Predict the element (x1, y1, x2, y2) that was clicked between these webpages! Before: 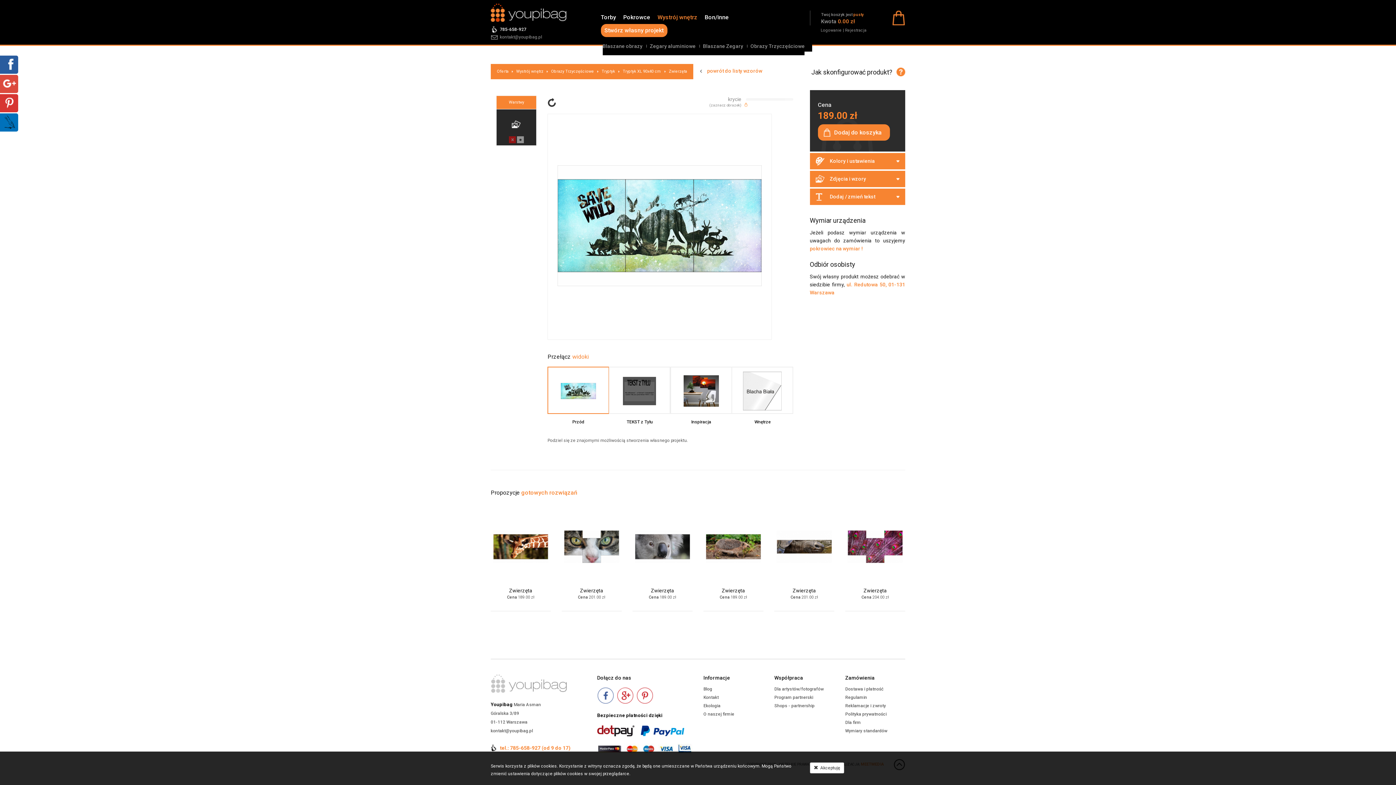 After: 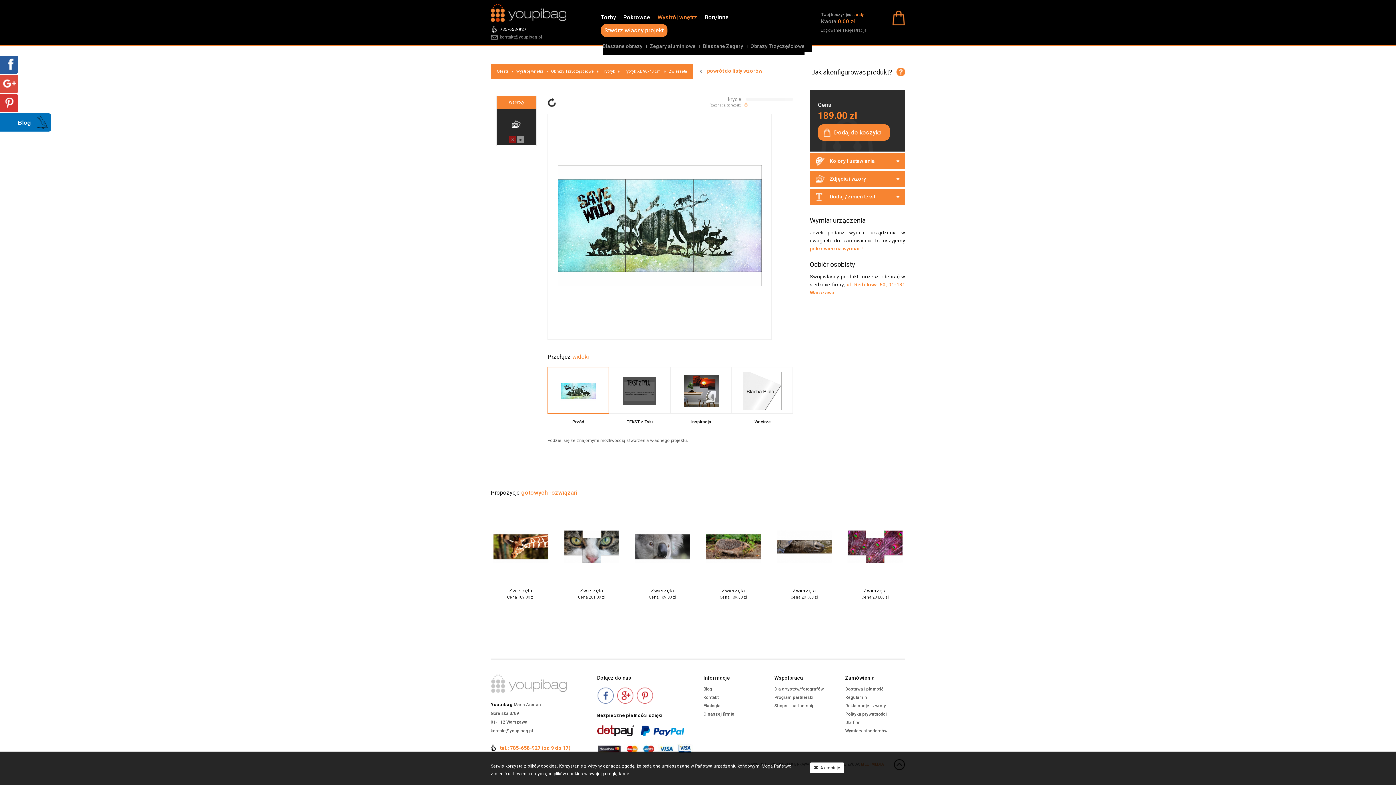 Action: bbox: (2, 118, 16, 124) label: Blog